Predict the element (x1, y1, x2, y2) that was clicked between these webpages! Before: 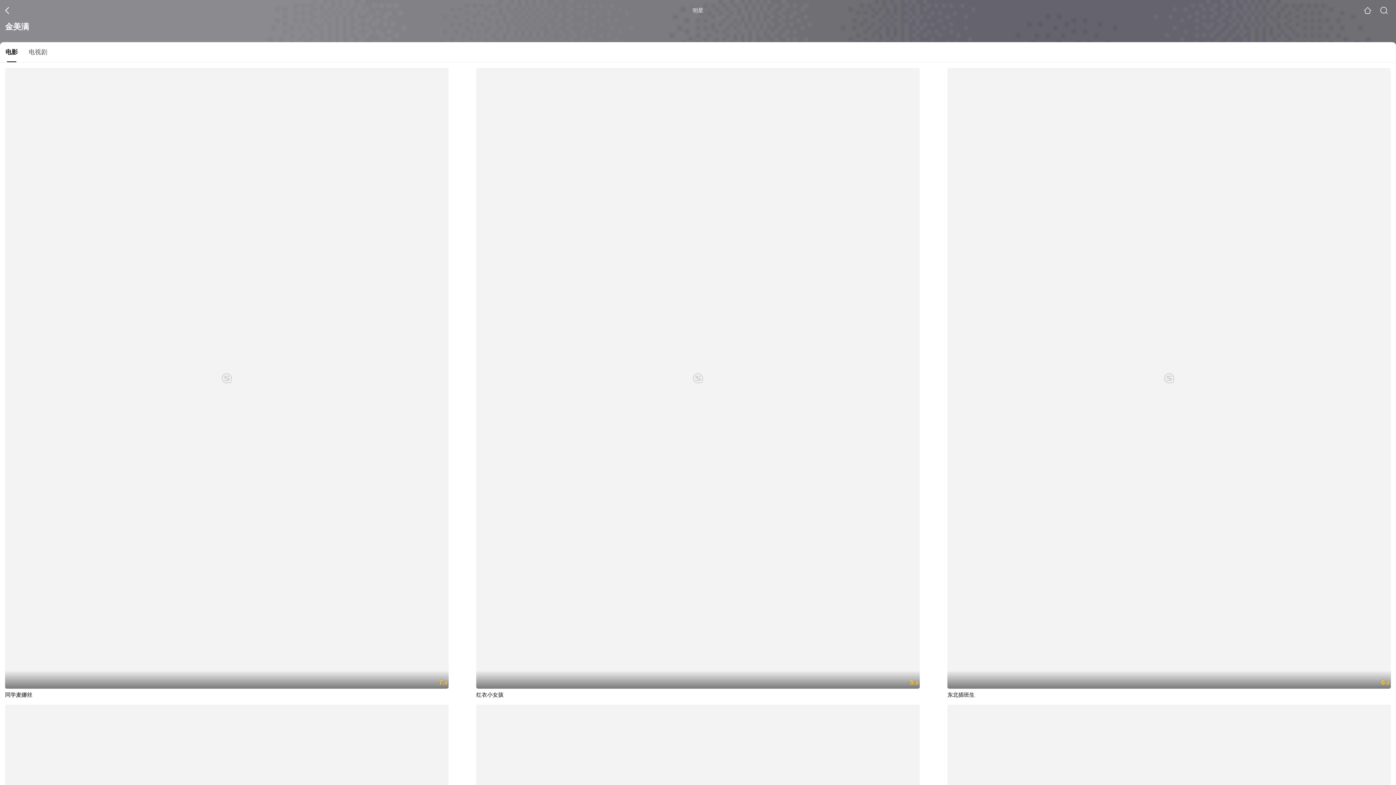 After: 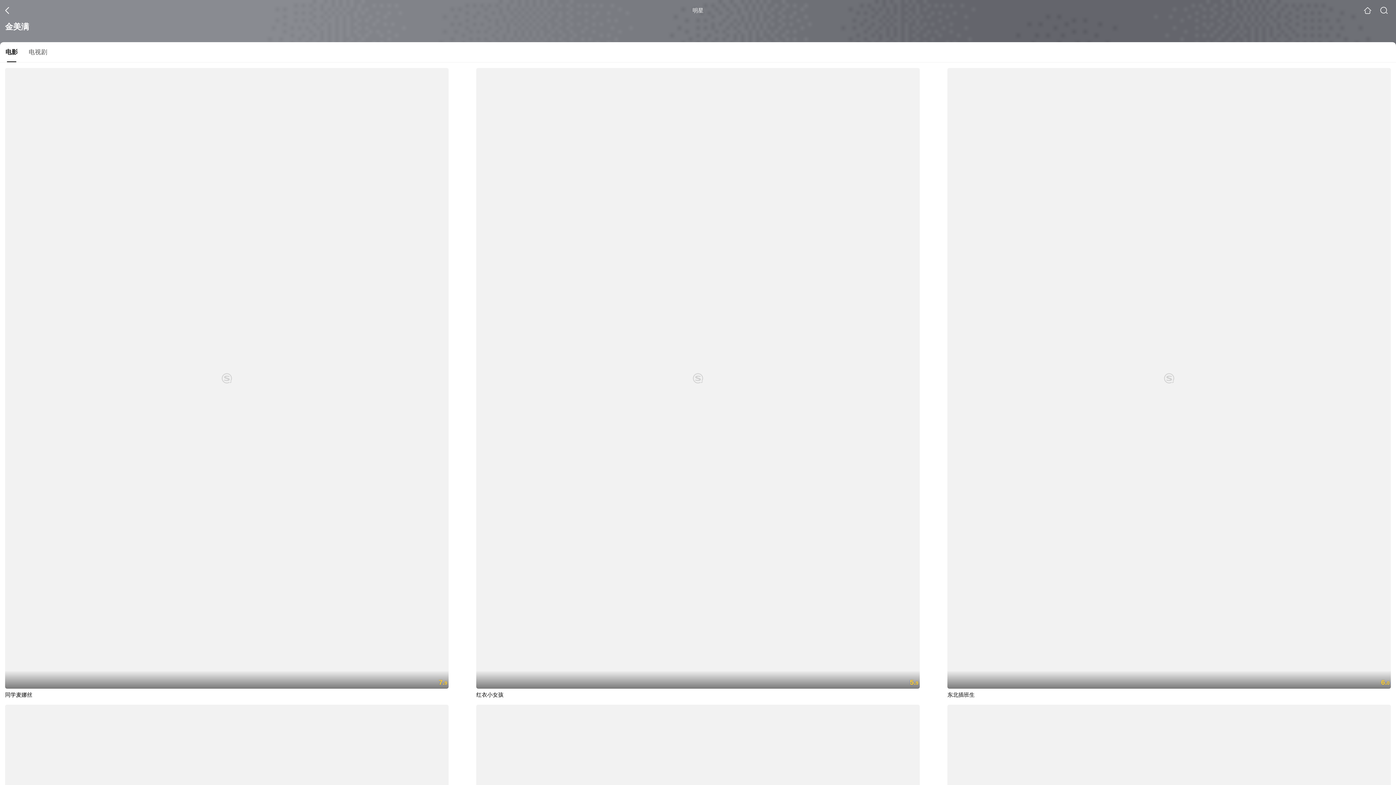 Action: label: 电影 bbox: (0, 47, 23, 62)